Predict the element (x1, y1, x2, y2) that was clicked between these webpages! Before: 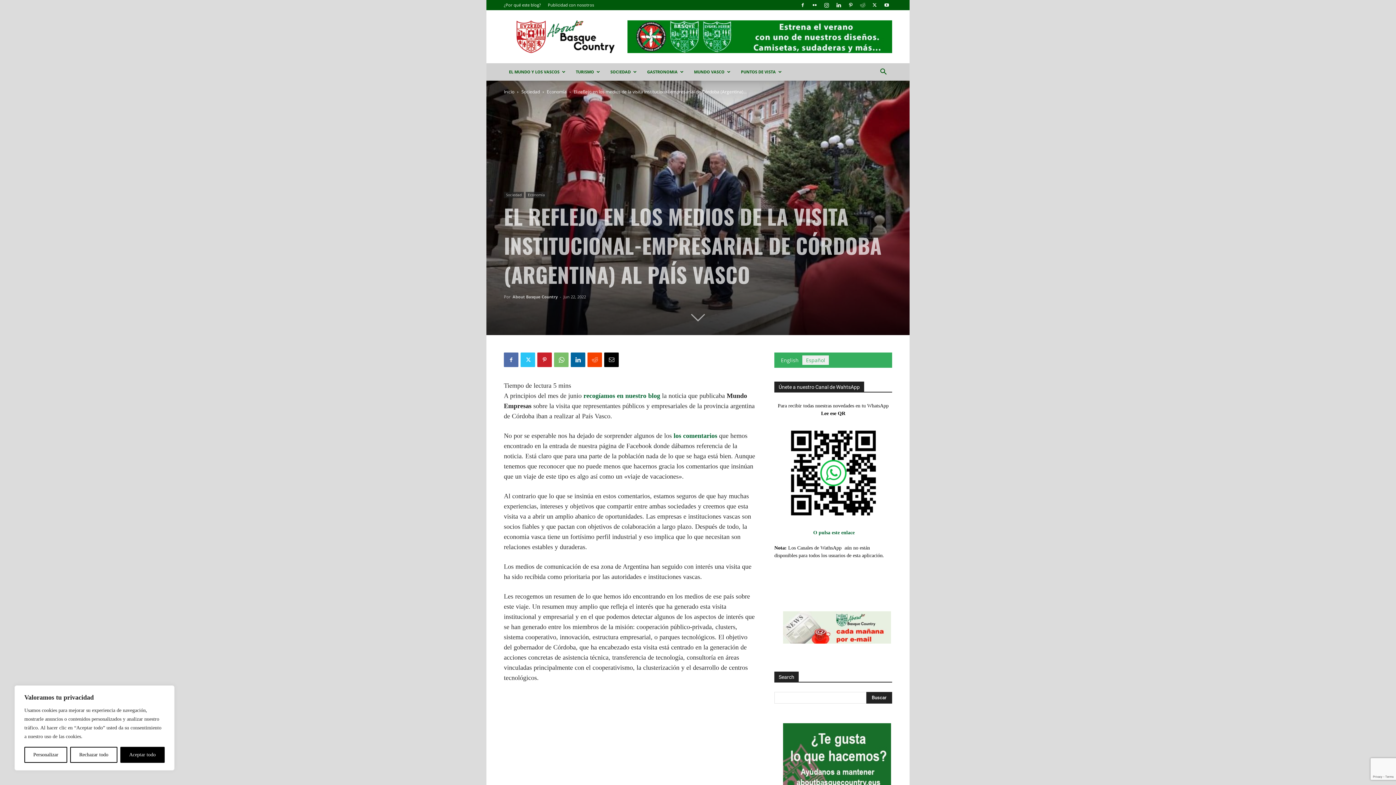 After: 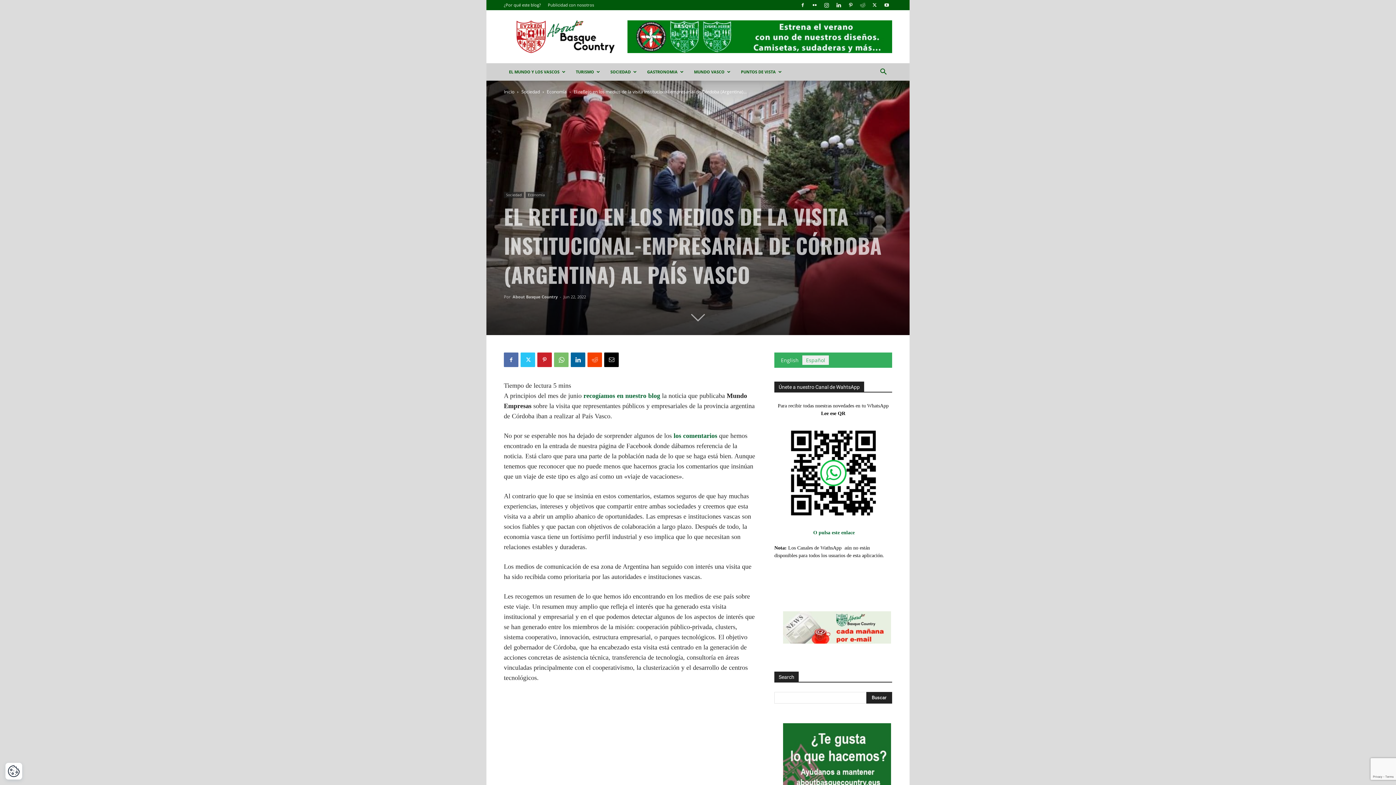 Action: label: Aceptar todo bbox: (120, 747, 164, 763)